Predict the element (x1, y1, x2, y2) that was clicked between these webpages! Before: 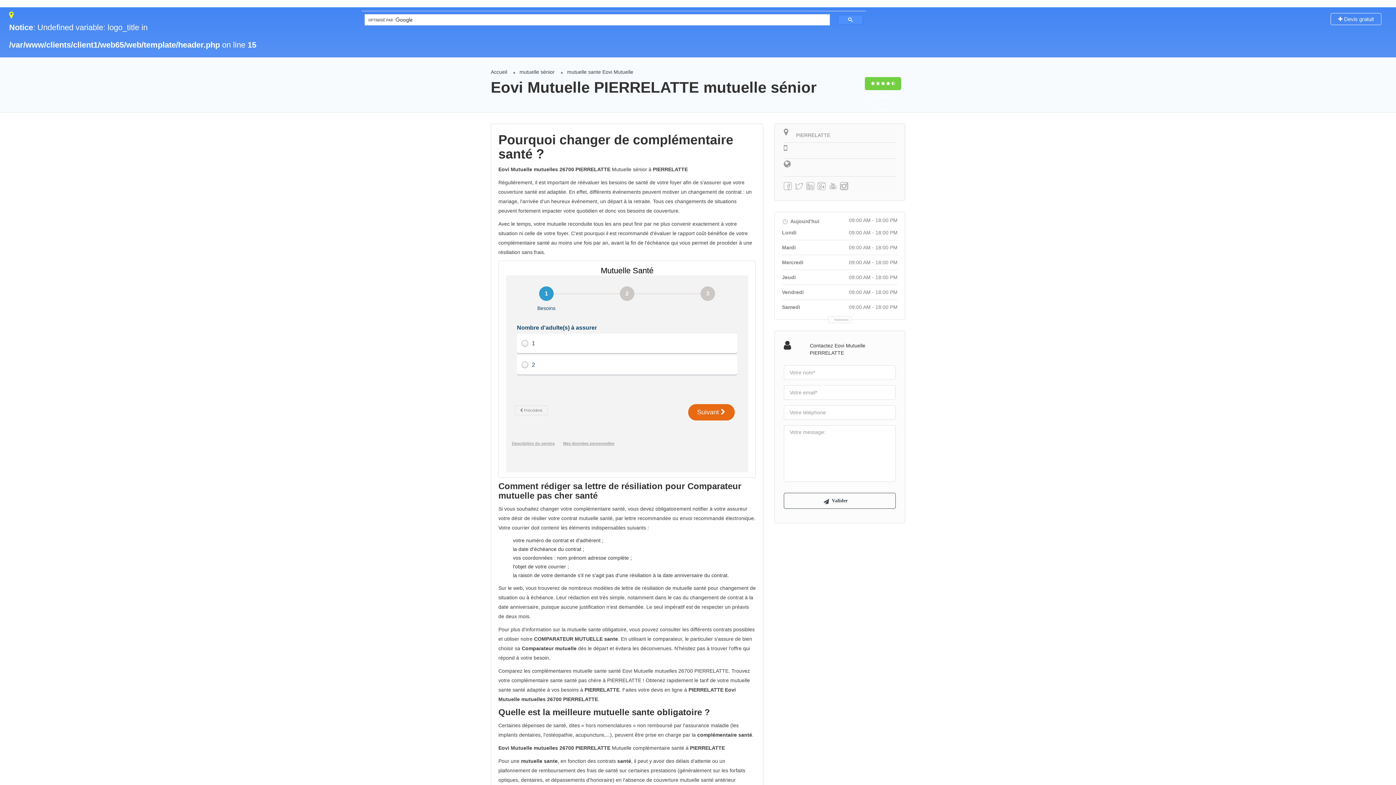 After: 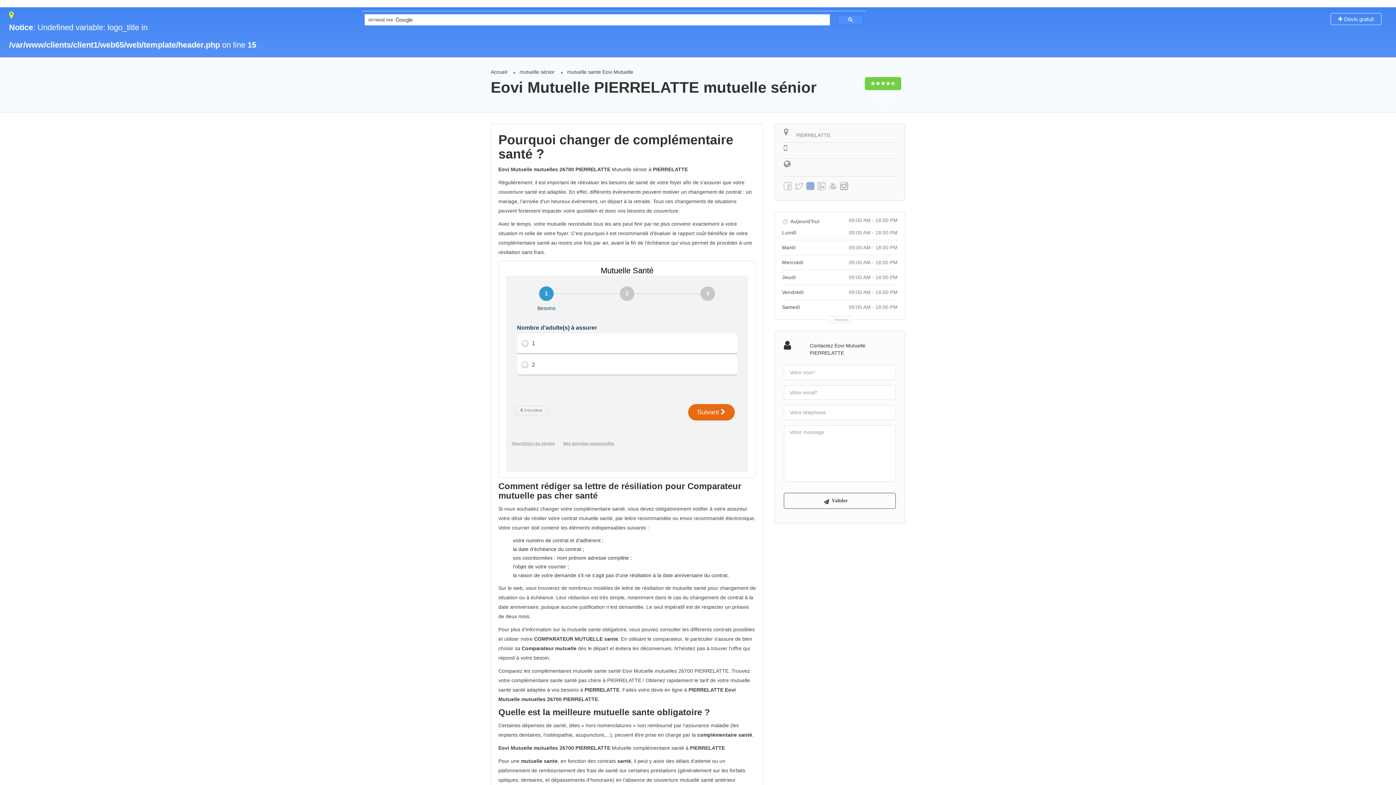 Action: bbox: (806, 182, 814, 190)